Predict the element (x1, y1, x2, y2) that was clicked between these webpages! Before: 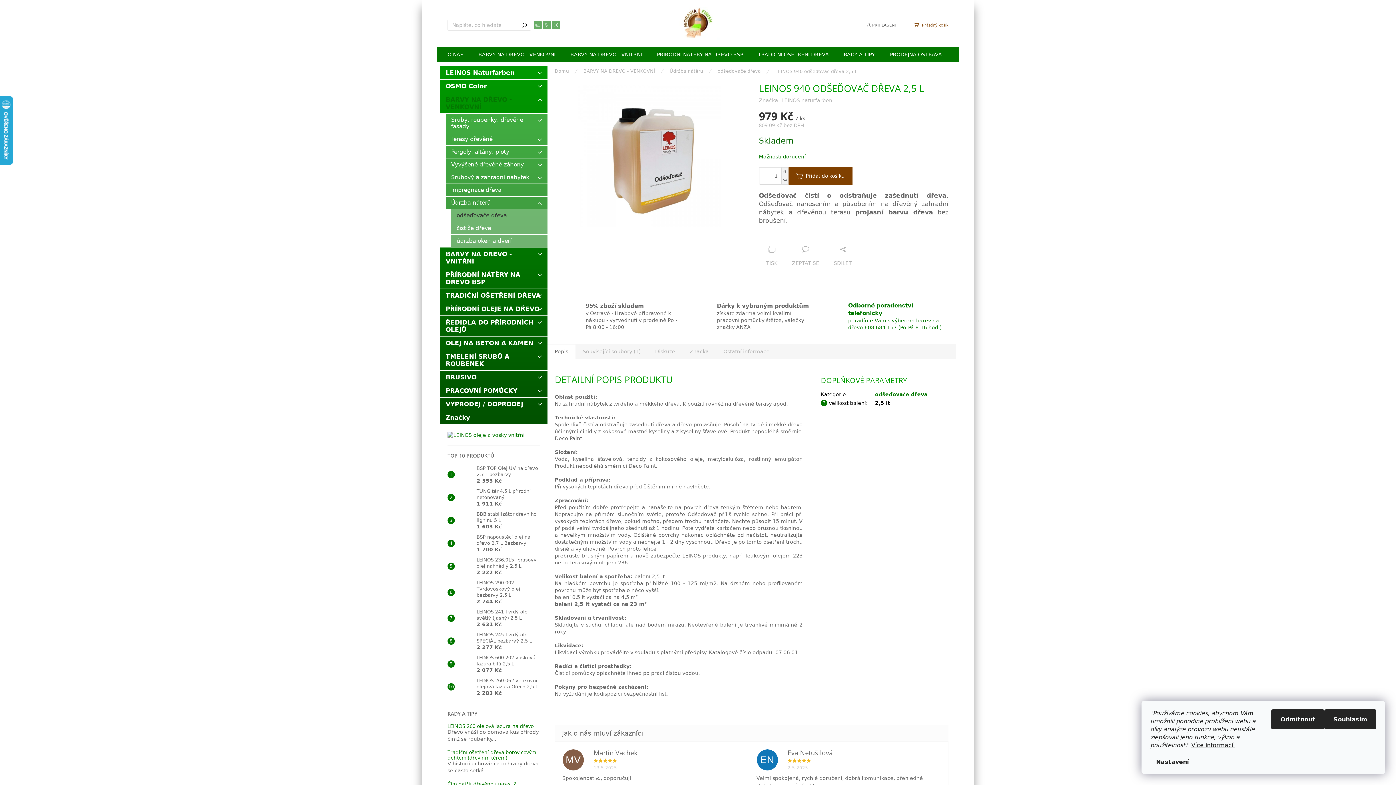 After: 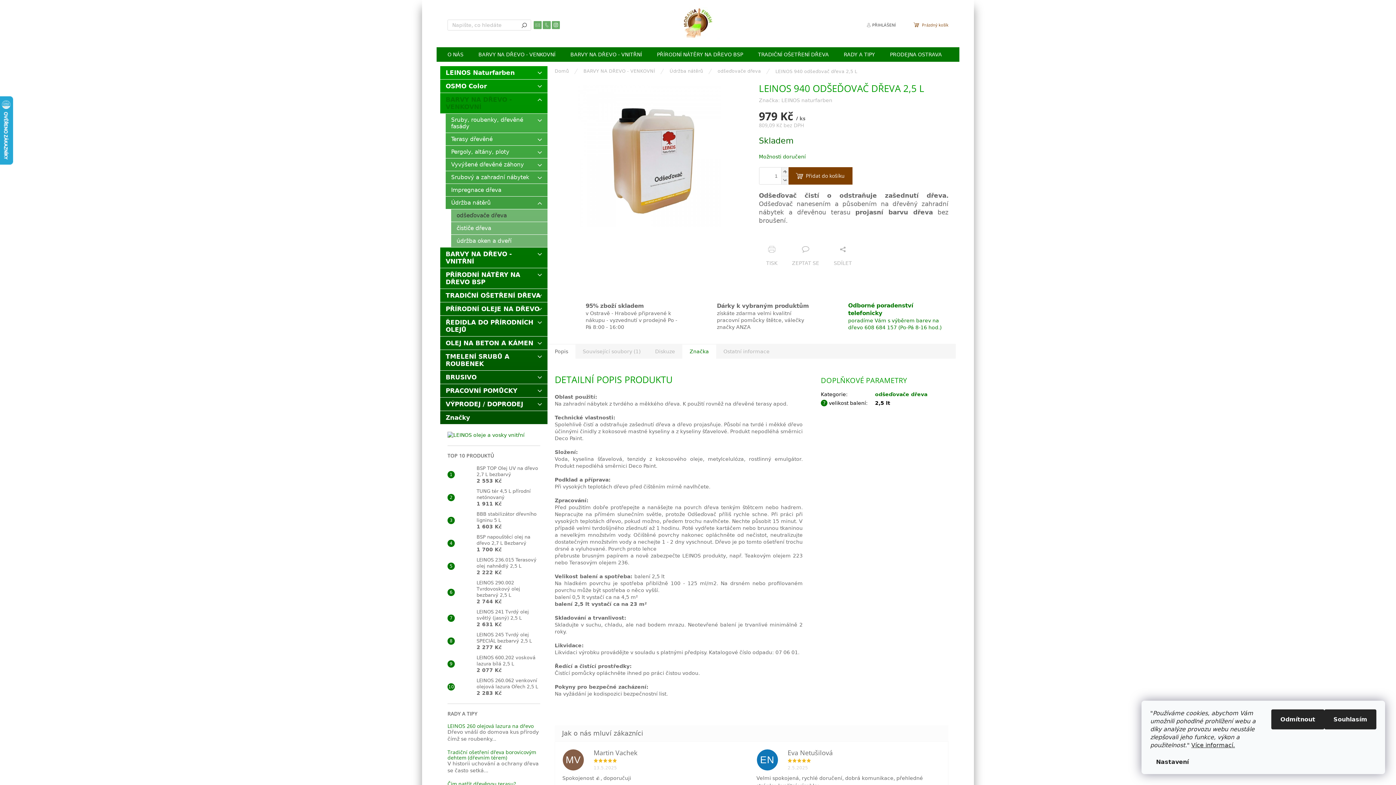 Action: label: Značka bbox: (682, 343, 716, 358)